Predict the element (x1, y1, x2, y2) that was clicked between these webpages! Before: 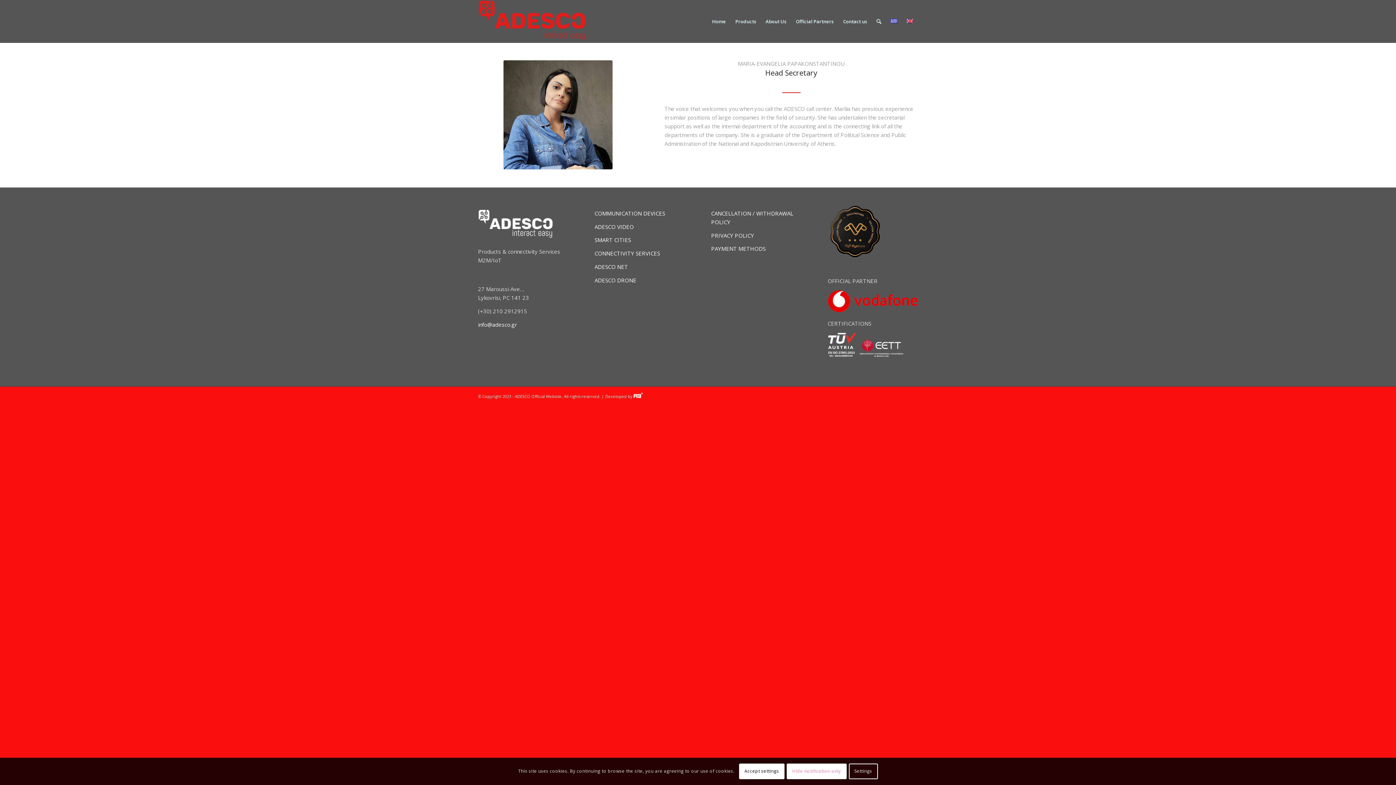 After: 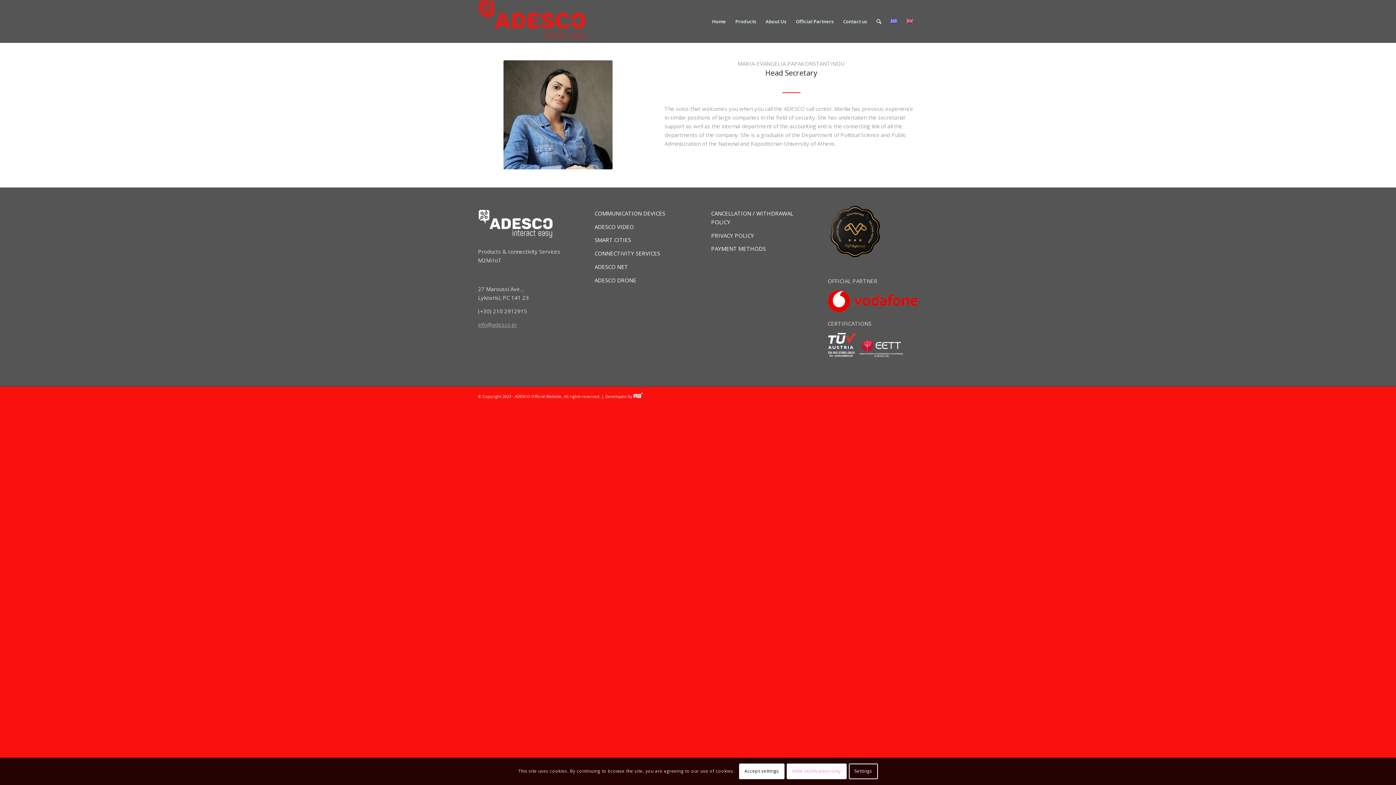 Action: label: info@adesco.gr bbox: (478, 320, 517, 328)